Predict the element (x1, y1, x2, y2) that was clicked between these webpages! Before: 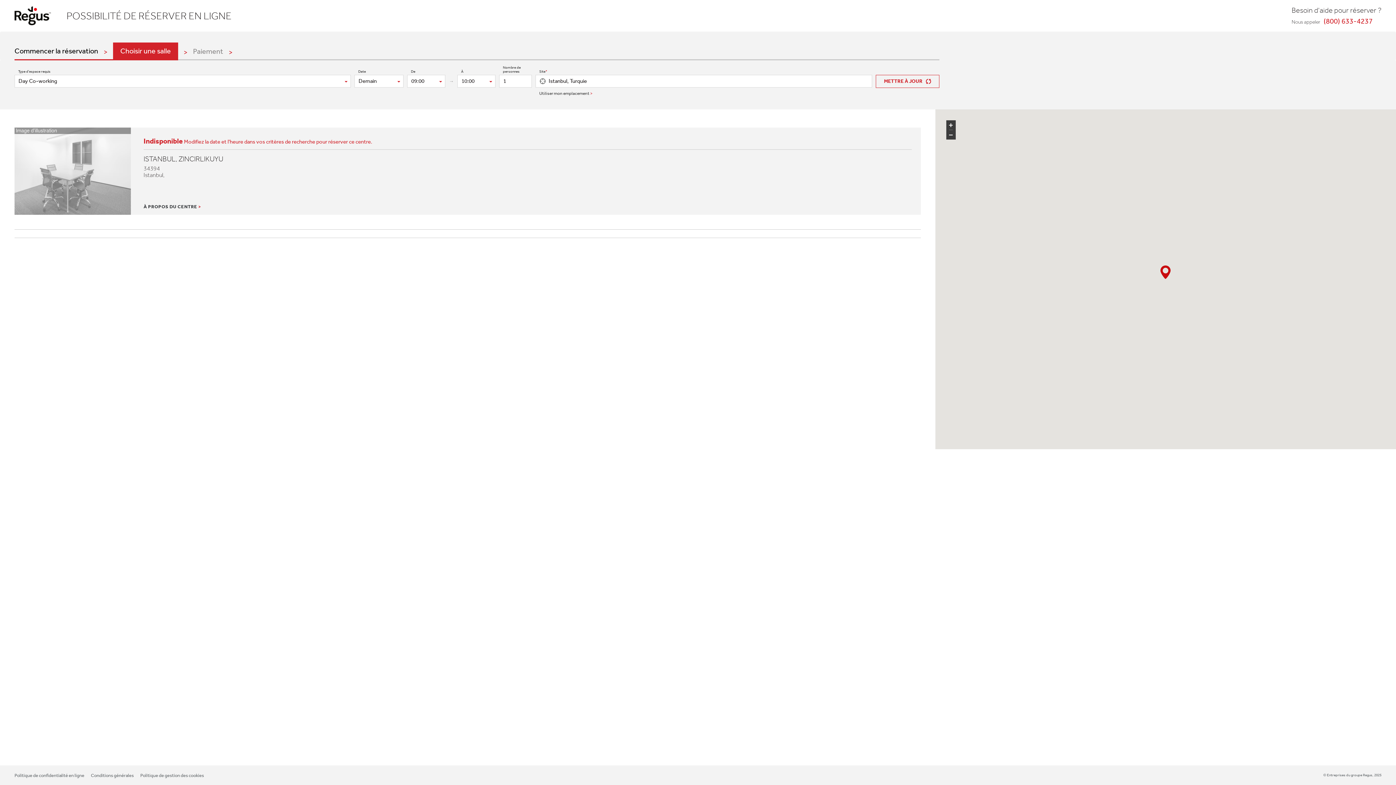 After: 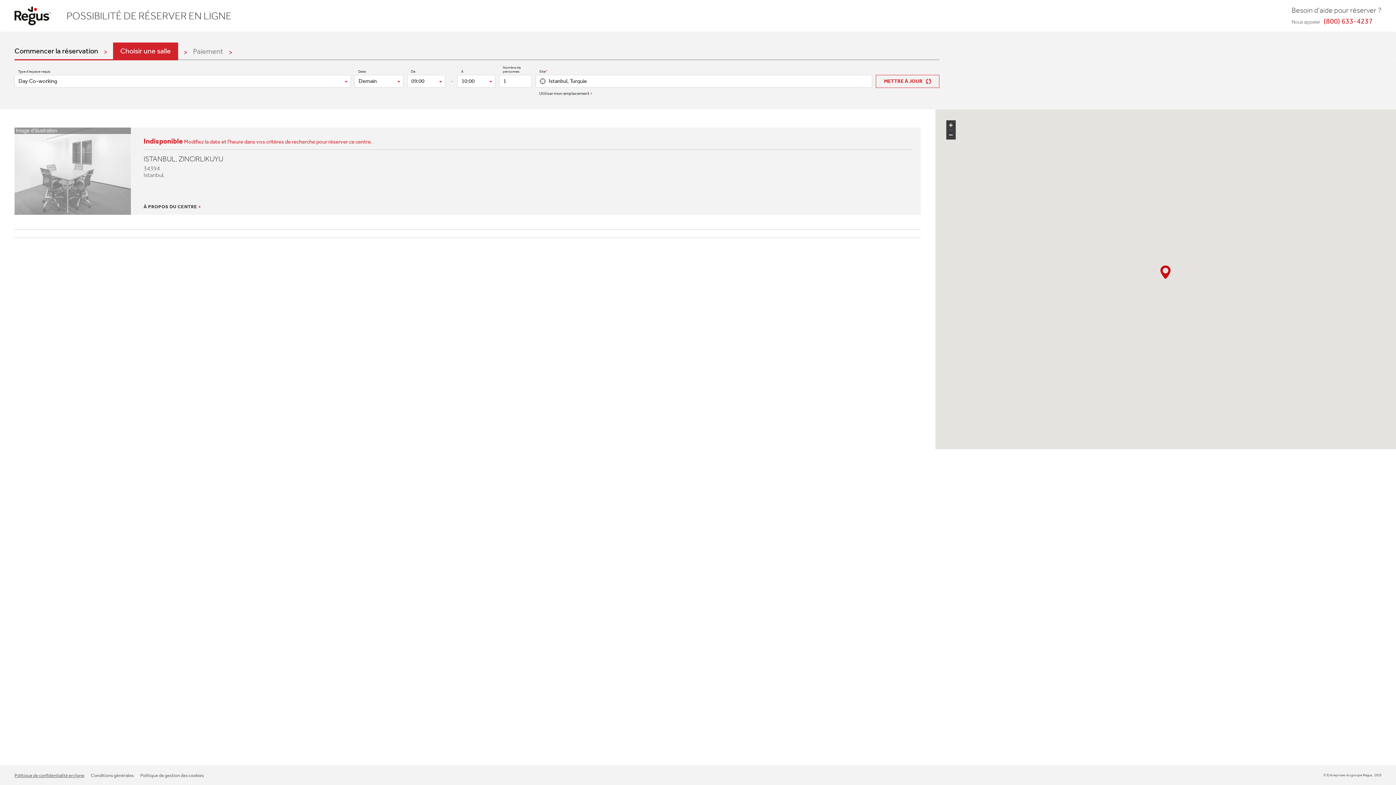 Action: bbox: (14, 773, 84, 778) label: Politique de confidentialité en ligne